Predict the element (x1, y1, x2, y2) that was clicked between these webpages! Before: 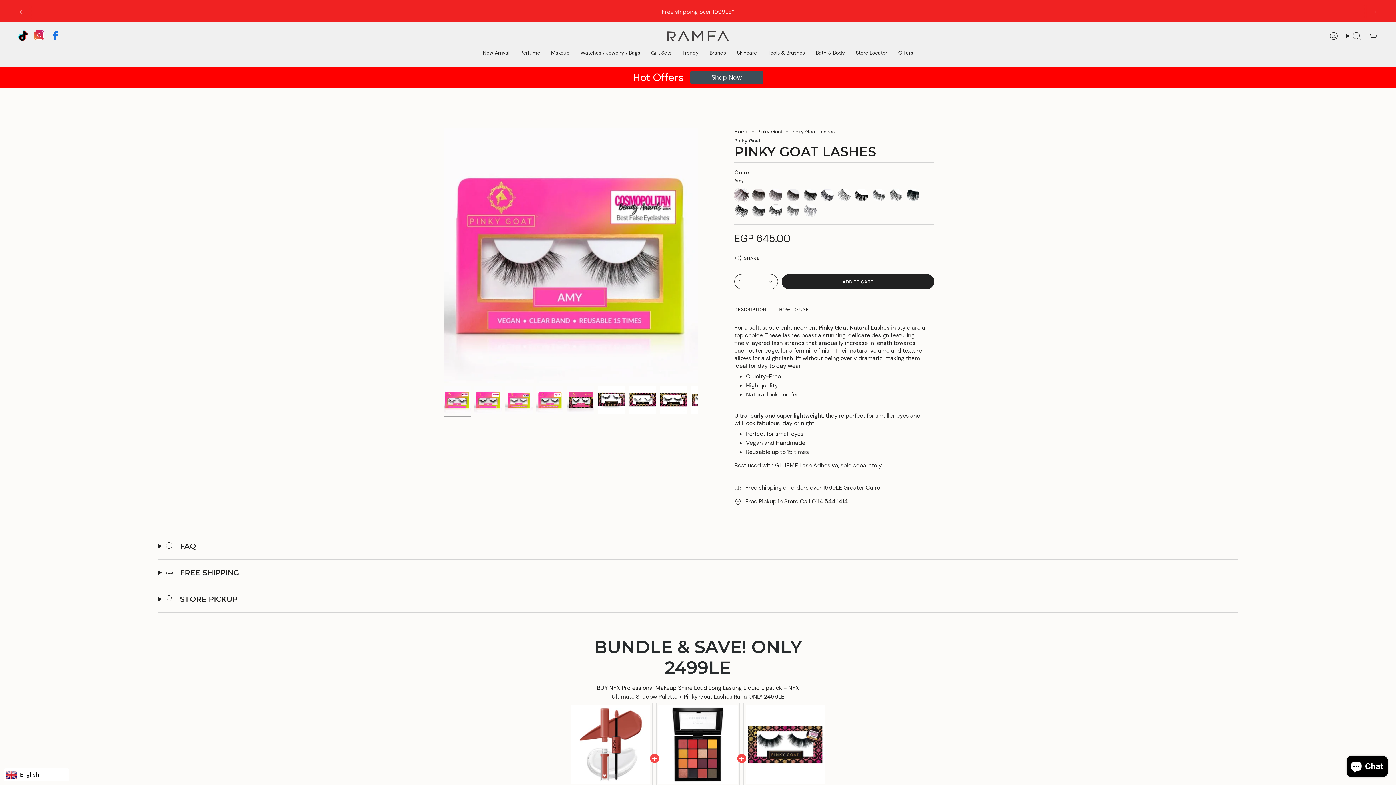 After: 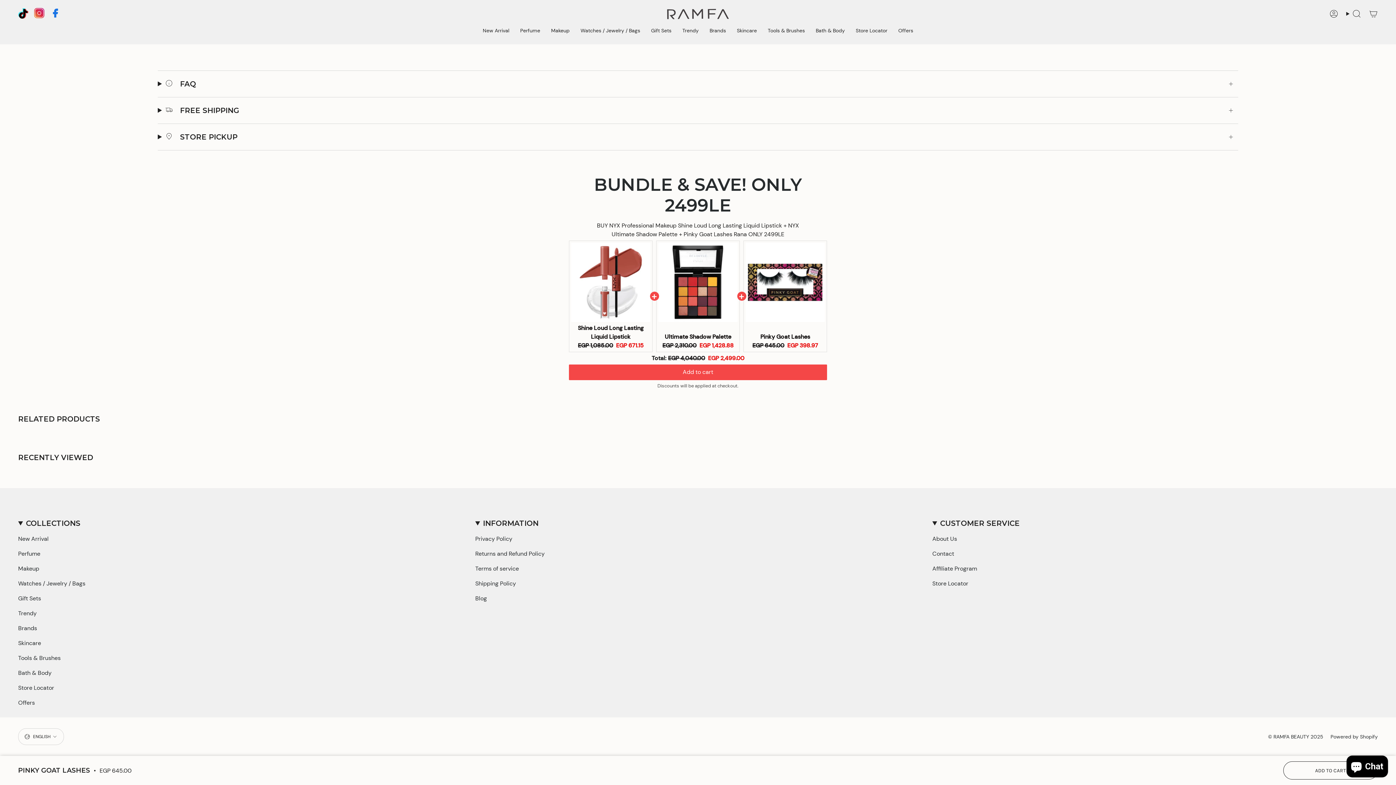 Action: bbox: (690, 70, 763, 84) label: Shop Now